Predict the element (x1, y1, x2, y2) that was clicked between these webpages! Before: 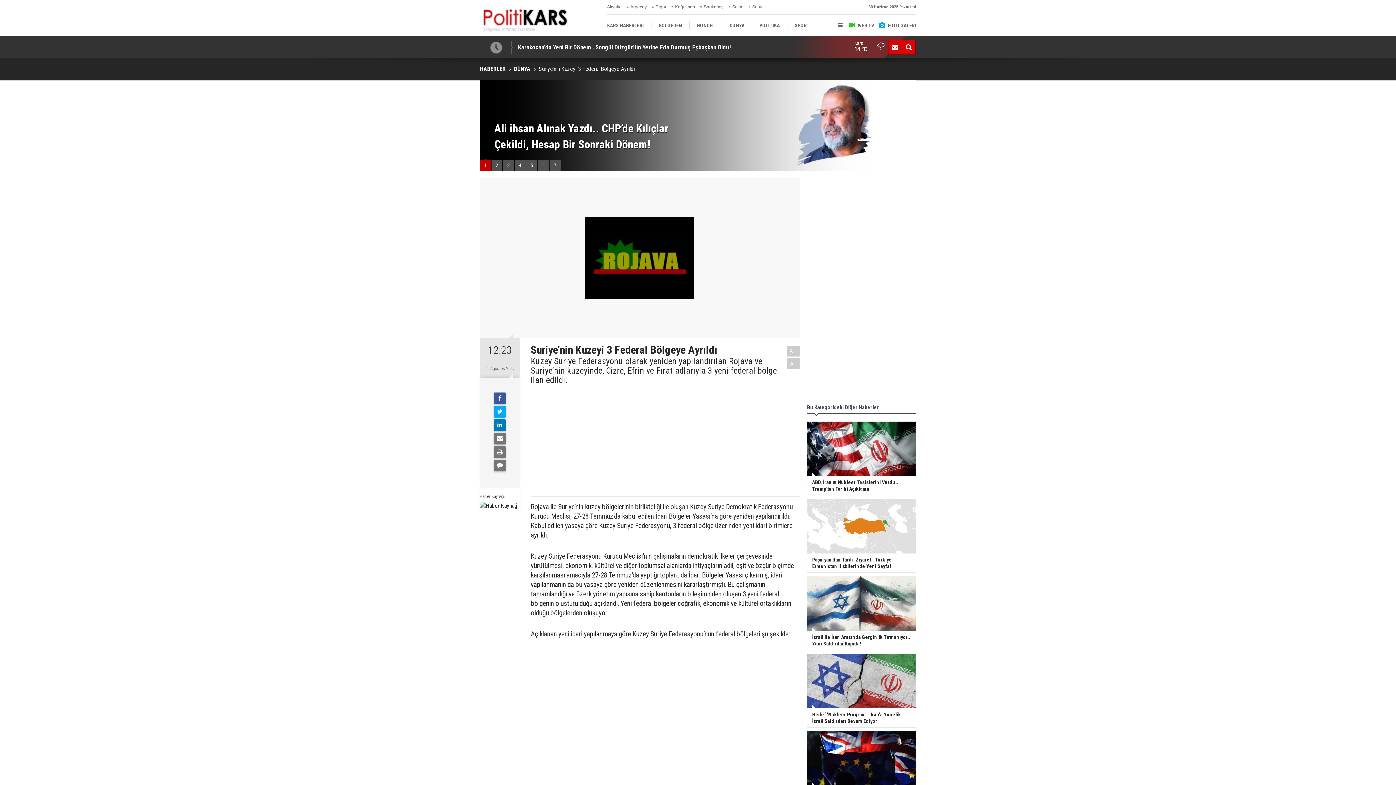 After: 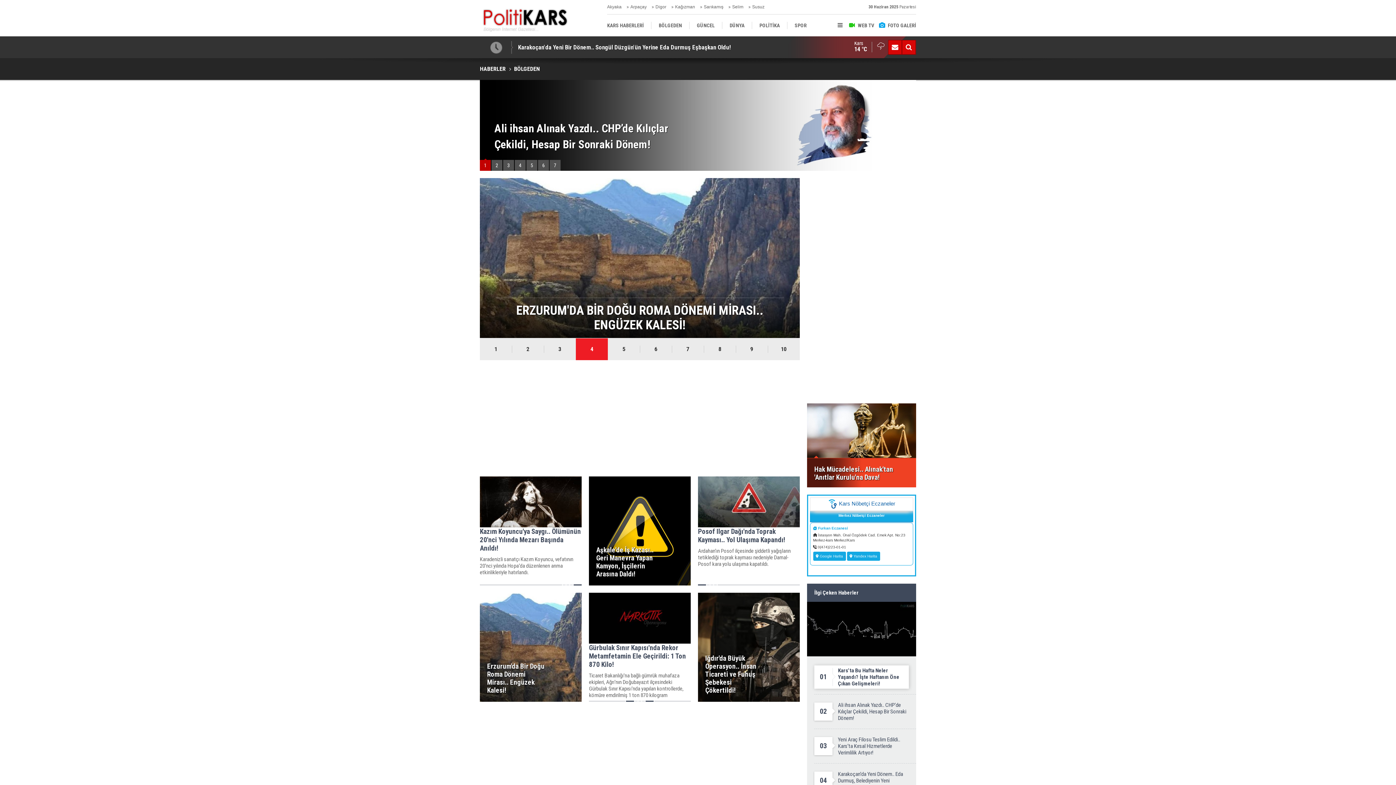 Action: bbox: (651, 14, 689, 36) label: BÖLGEDEN